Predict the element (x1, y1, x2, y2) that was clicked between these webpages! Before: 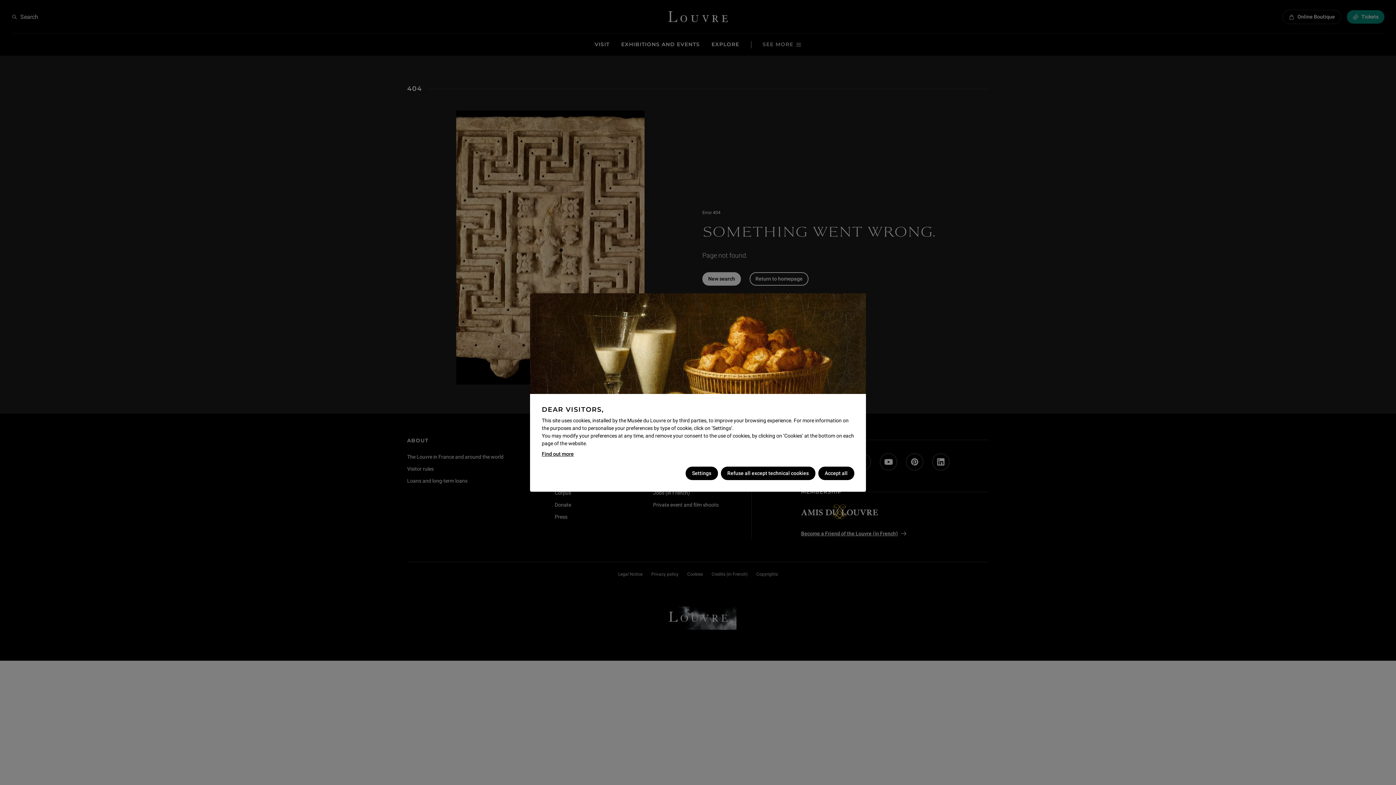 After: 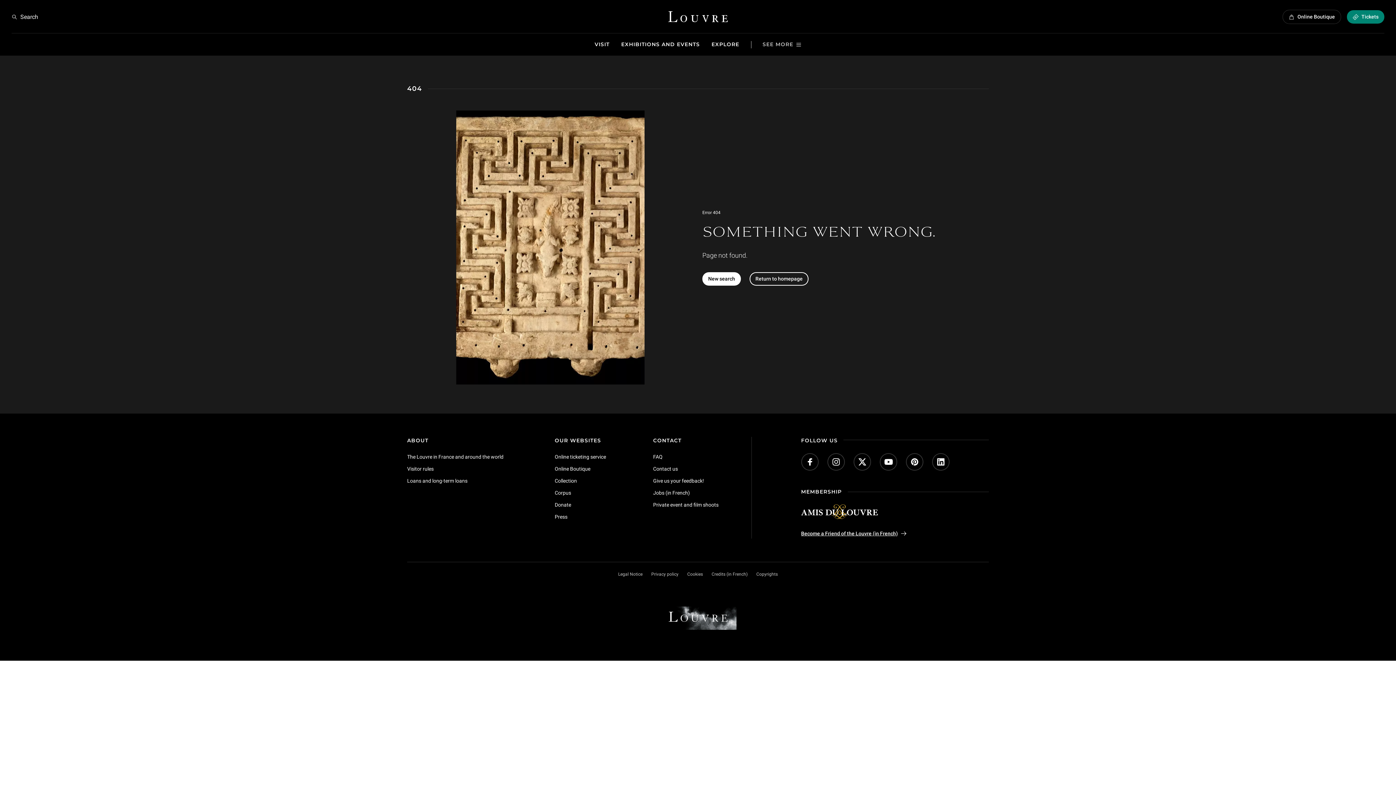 Action: label: Refuse all except technical cookies bbox: (720, 466, 815, 480)